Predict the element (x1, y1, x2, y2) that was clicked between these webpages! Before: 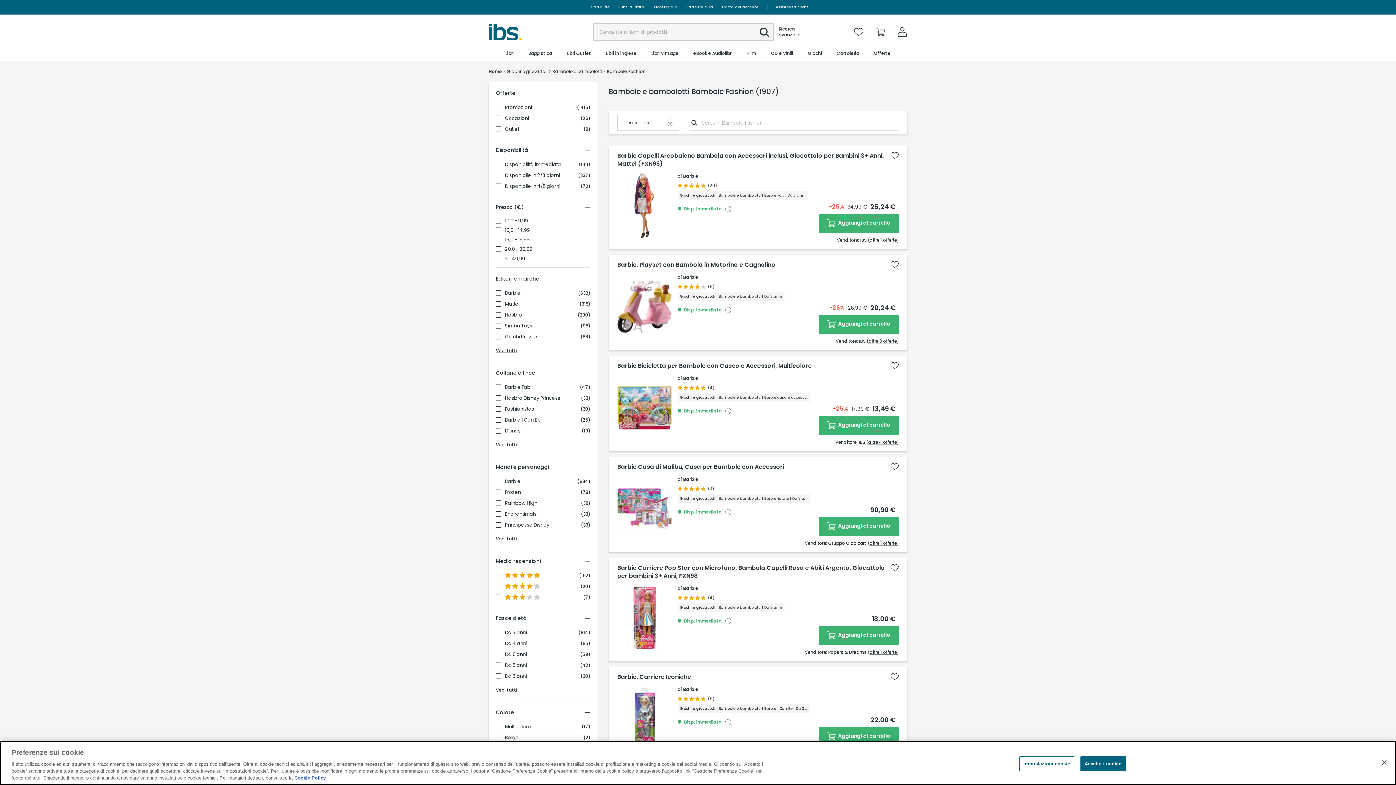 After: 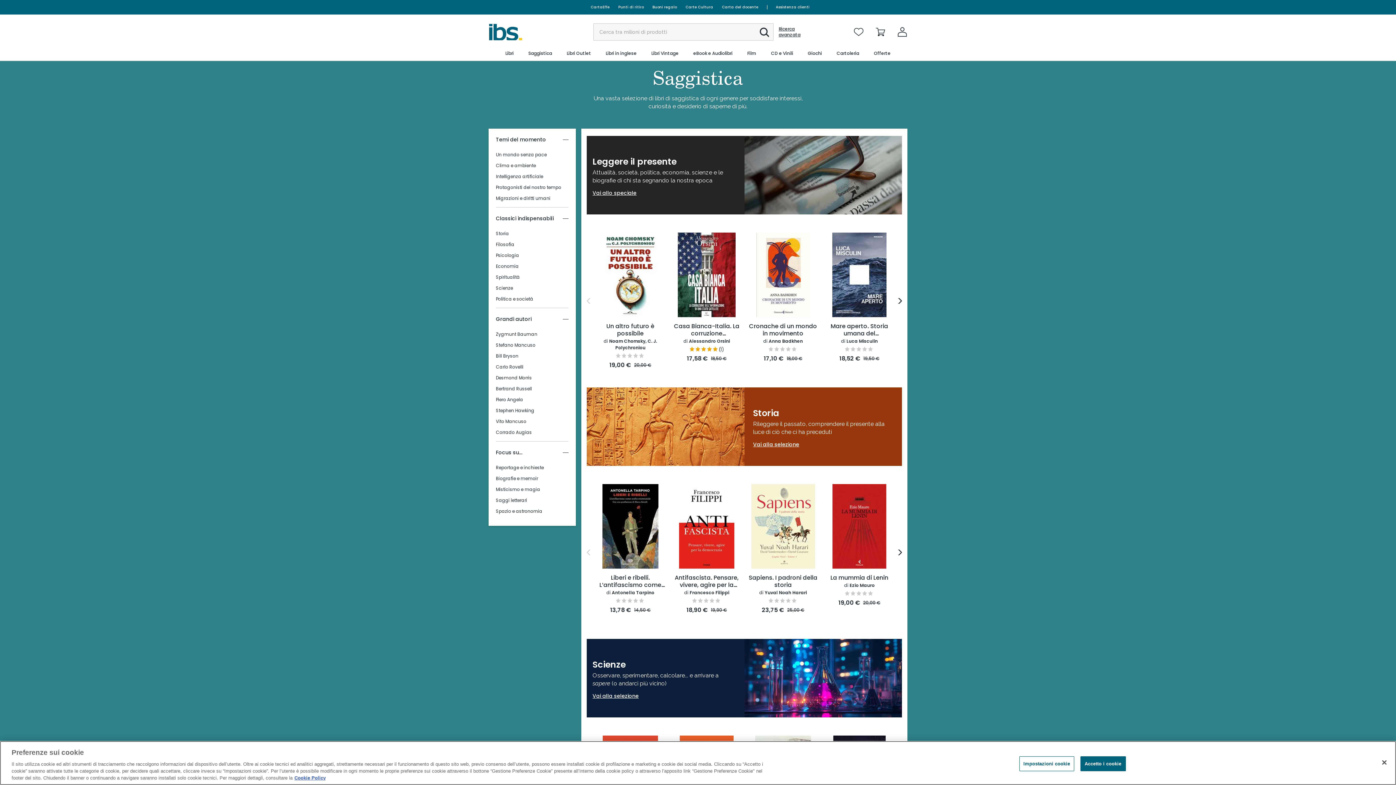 Action: bbox: (527, 46, 552, 60) label: Saggistica